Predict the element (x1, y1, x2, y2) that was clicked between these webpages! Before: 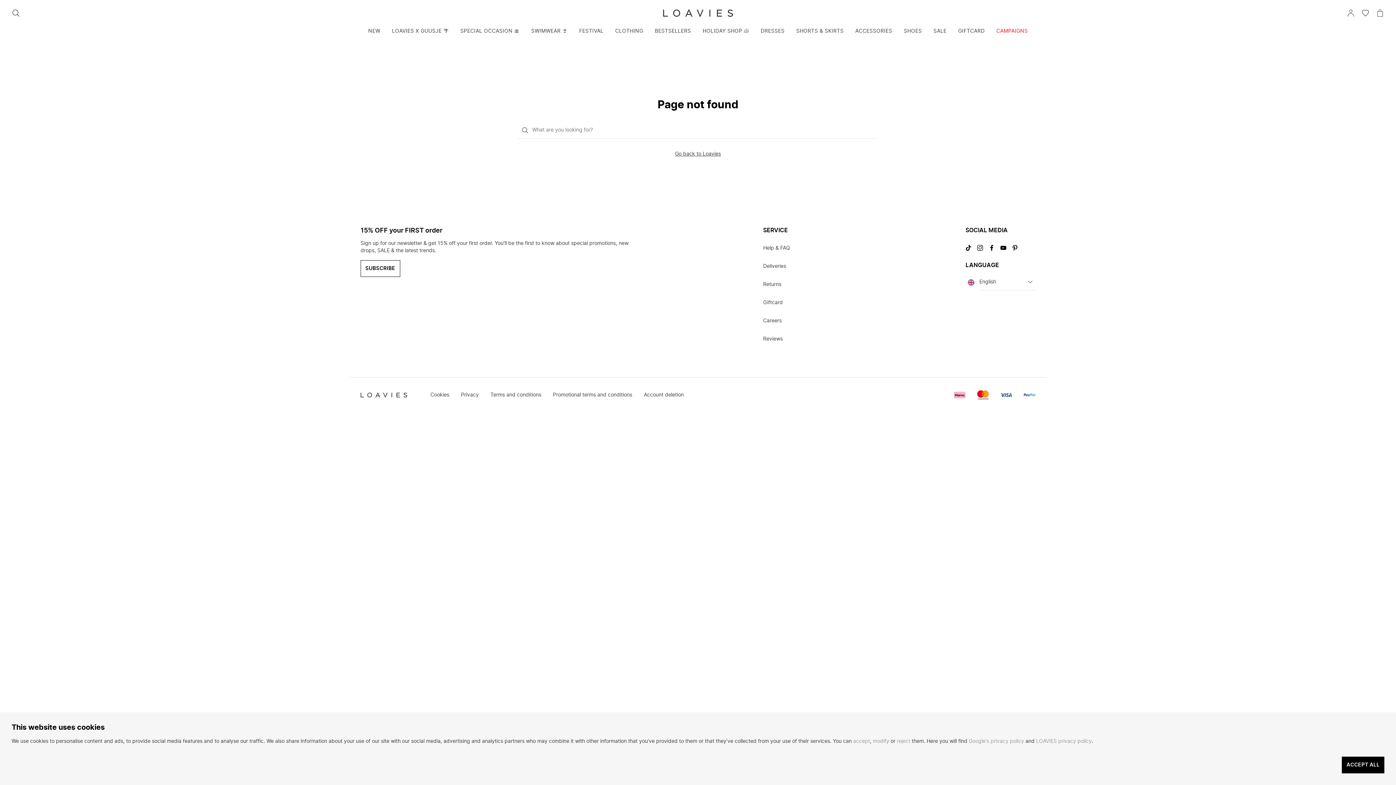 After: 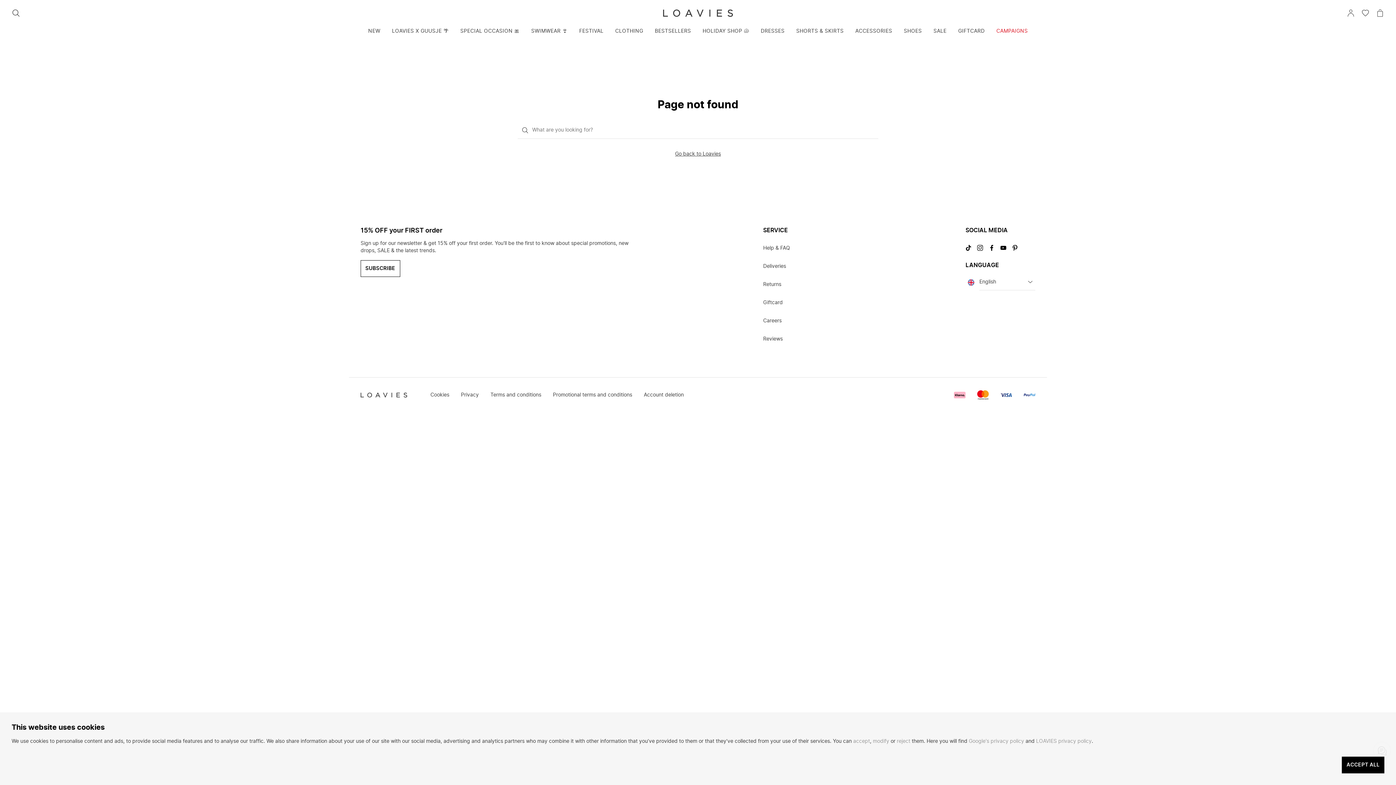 Action: label: Reviews bbox: (763, 332, 782, 345)